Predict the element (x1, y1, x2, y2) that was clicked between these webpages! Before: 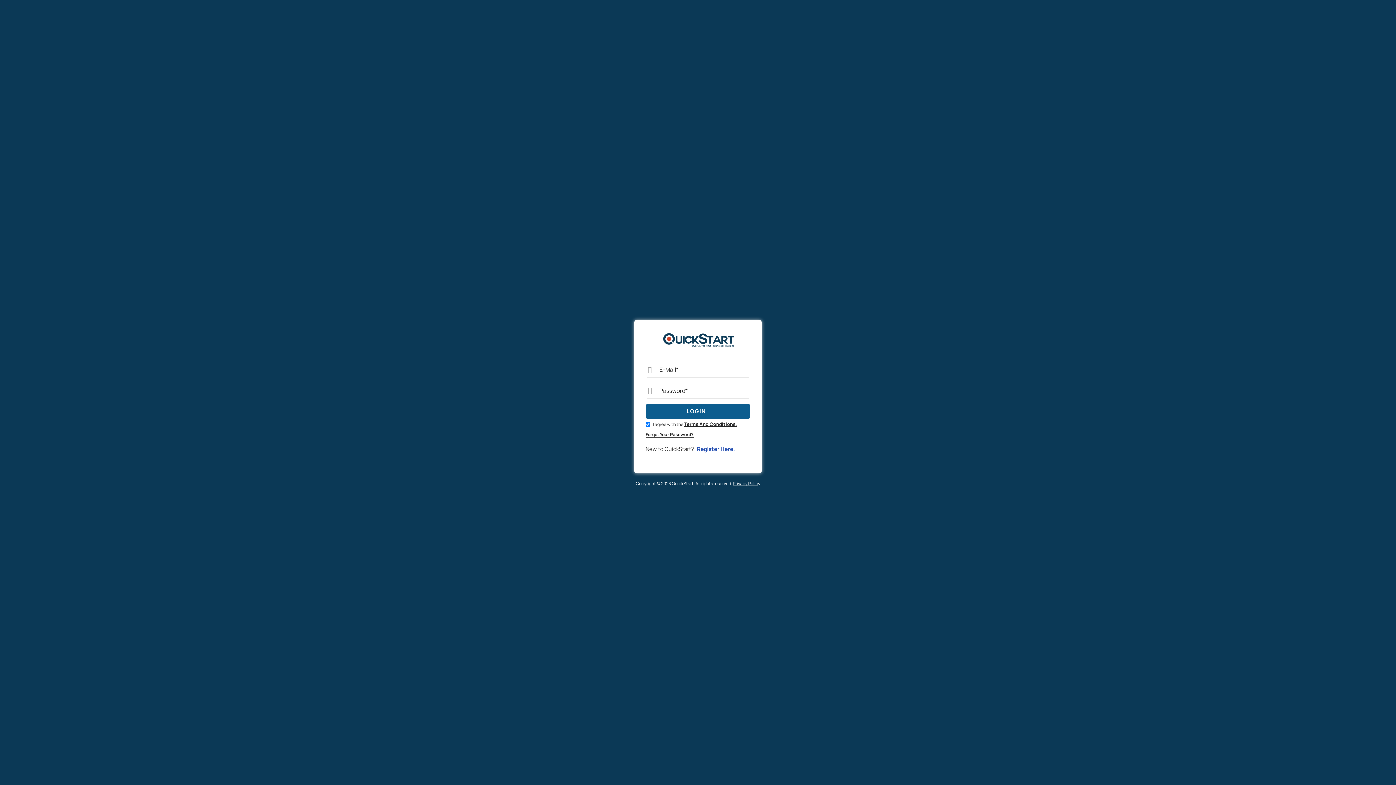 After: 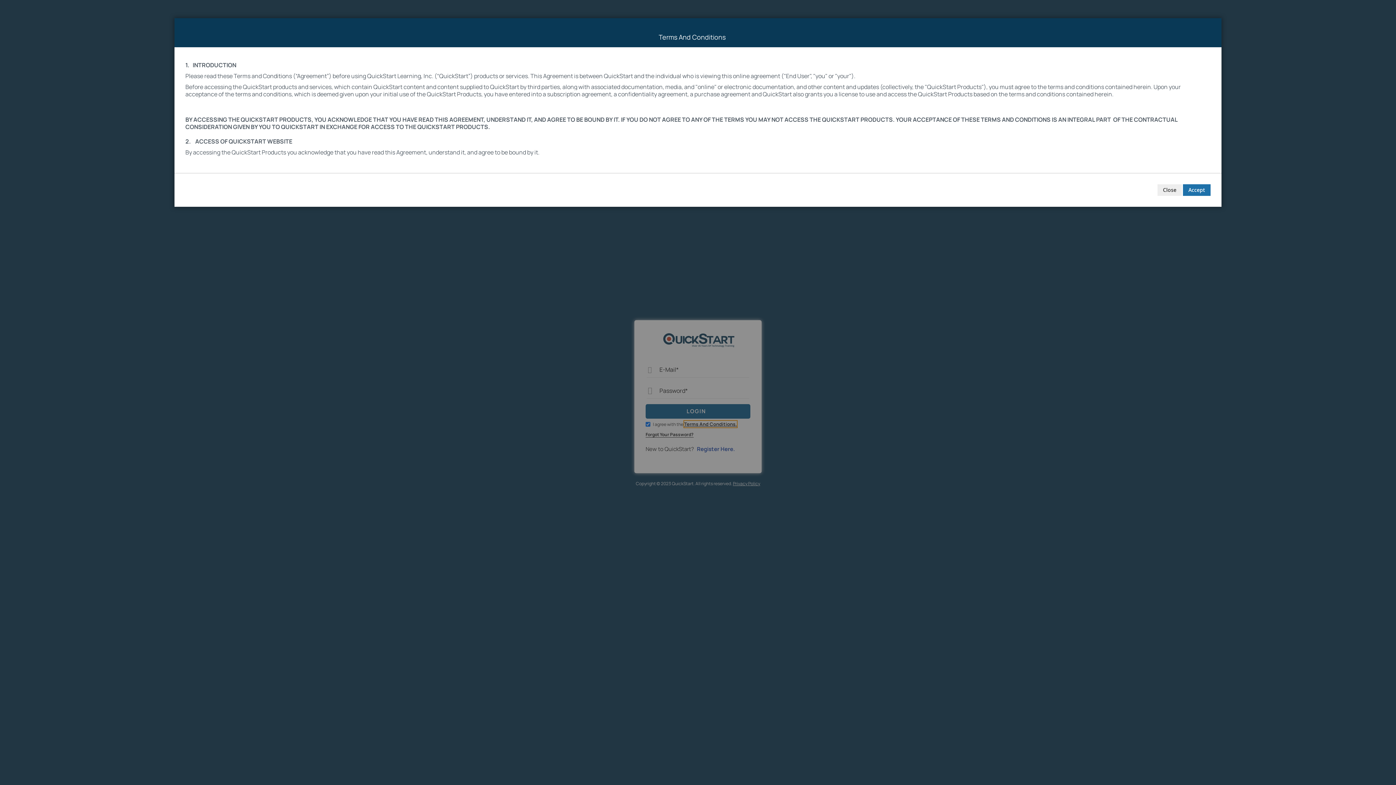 Action: bbox: (684, 421, 737, 427) label: Terms And Conditions.